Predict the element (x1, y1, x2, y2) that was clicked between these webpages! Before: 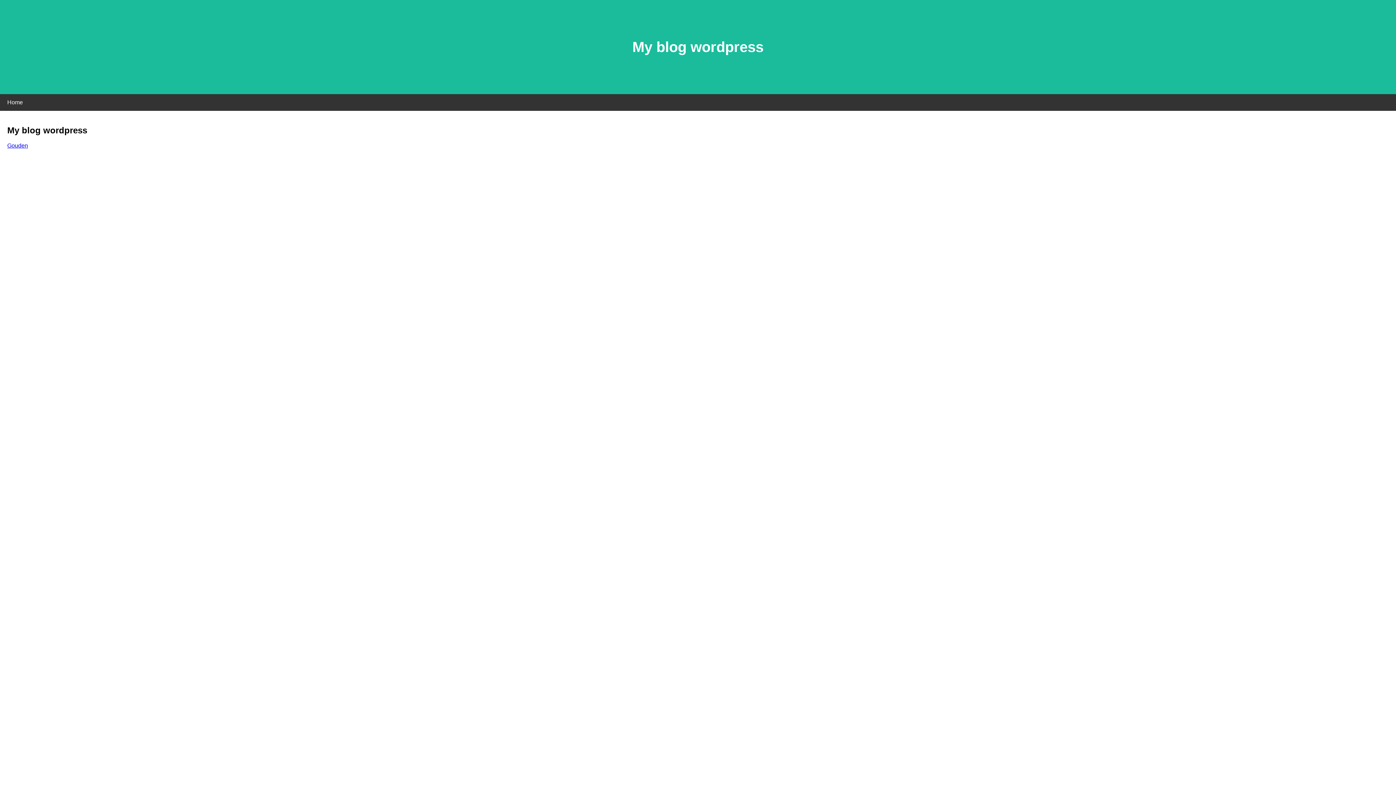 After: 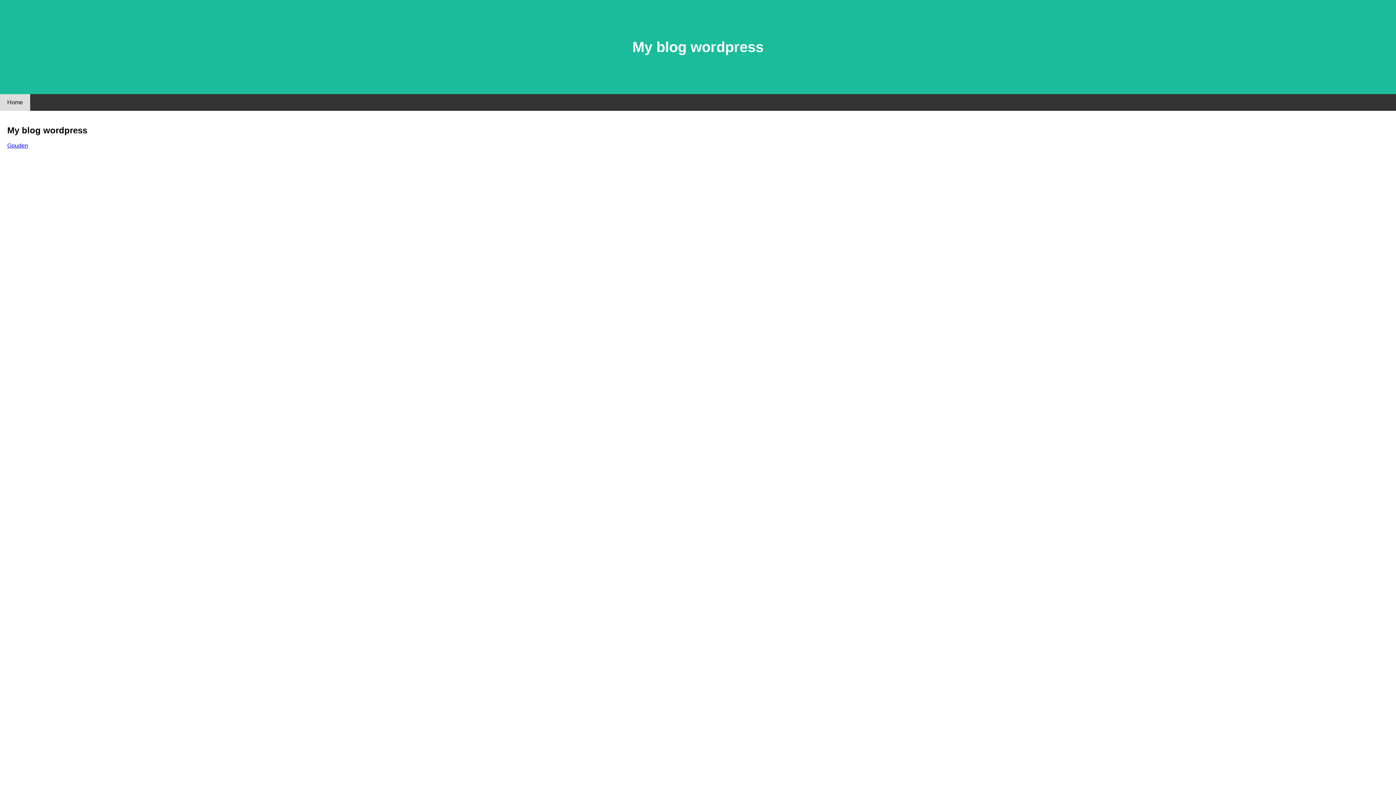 Action: bbox: (0, 94, 30, 110) label: Home